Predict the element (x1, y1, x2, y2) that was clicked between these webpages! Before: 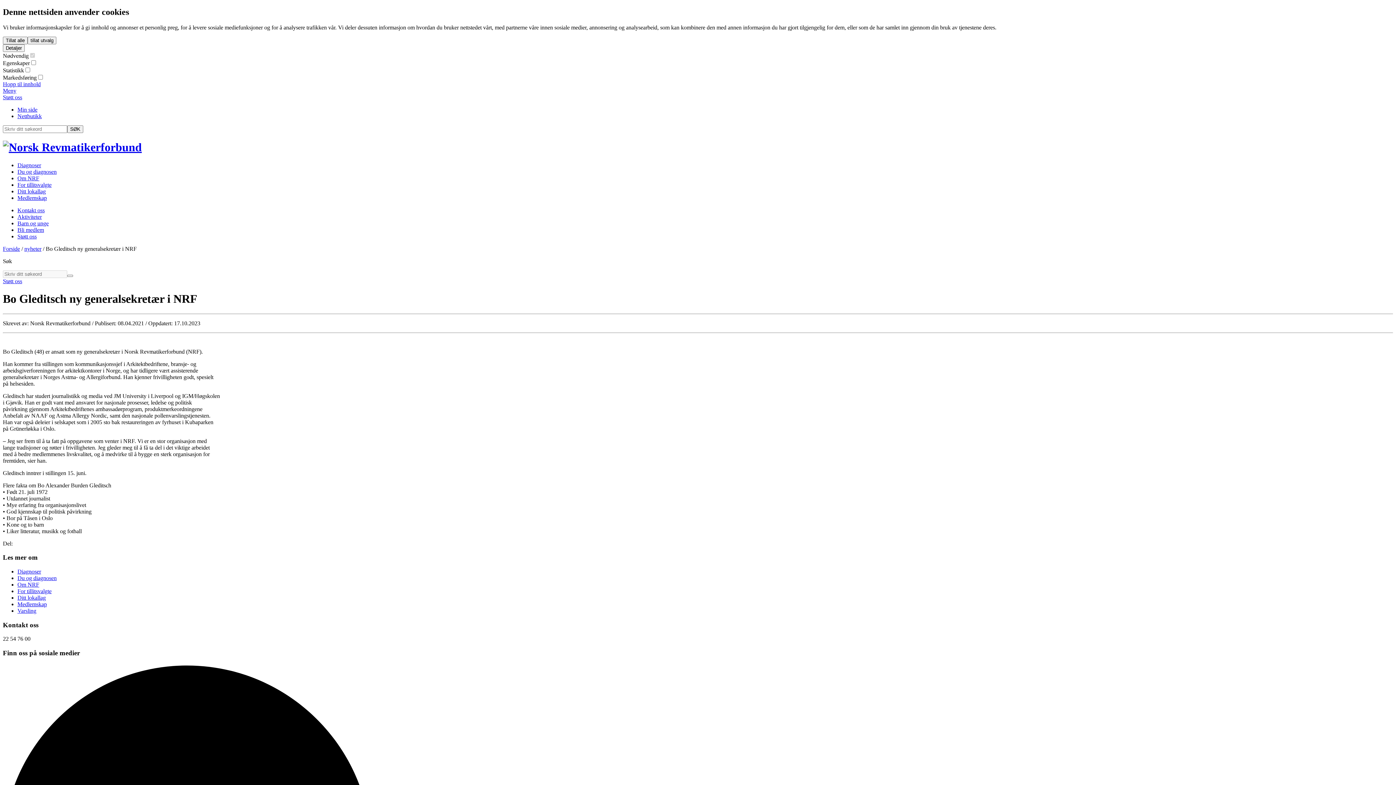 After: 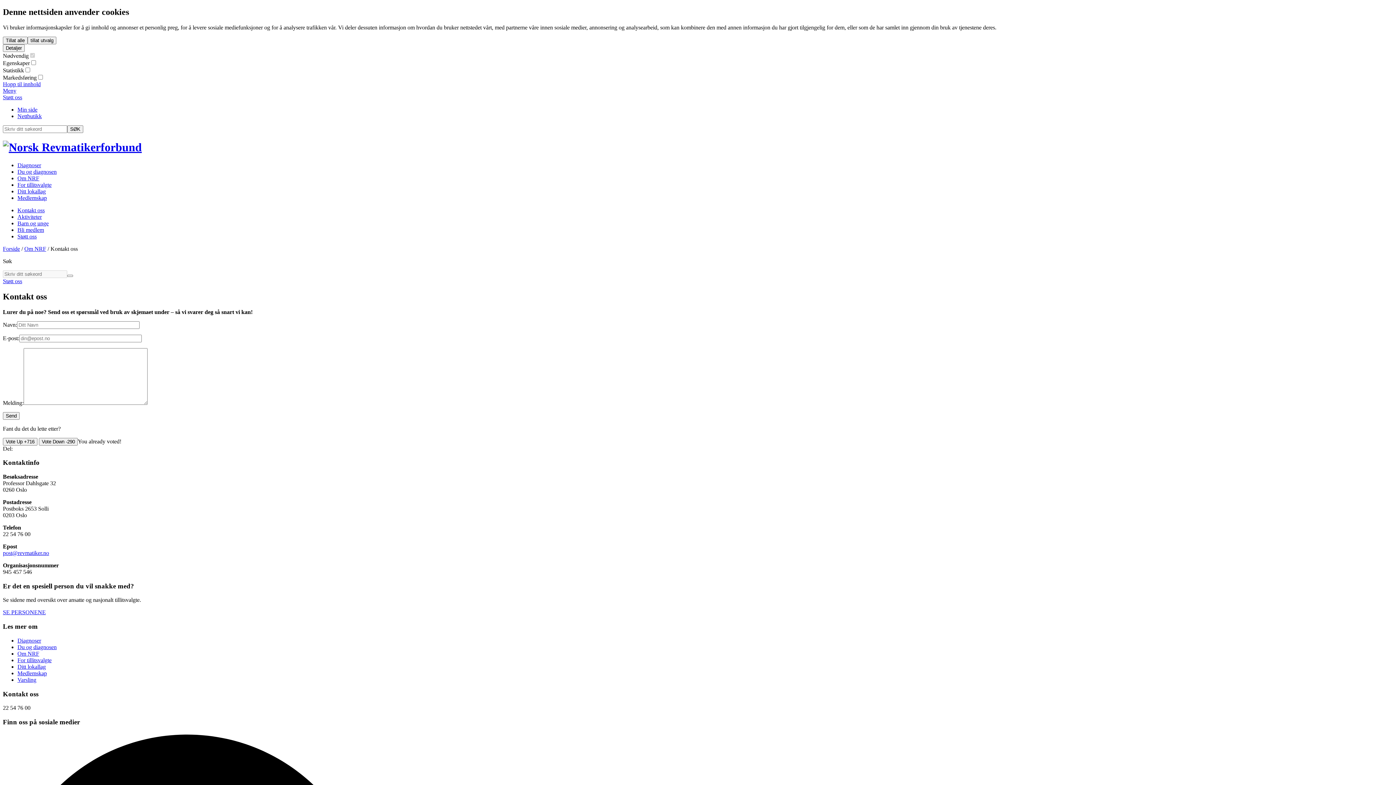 Action: bbox: (17, 207, 44, 213) label: Kontakt oss